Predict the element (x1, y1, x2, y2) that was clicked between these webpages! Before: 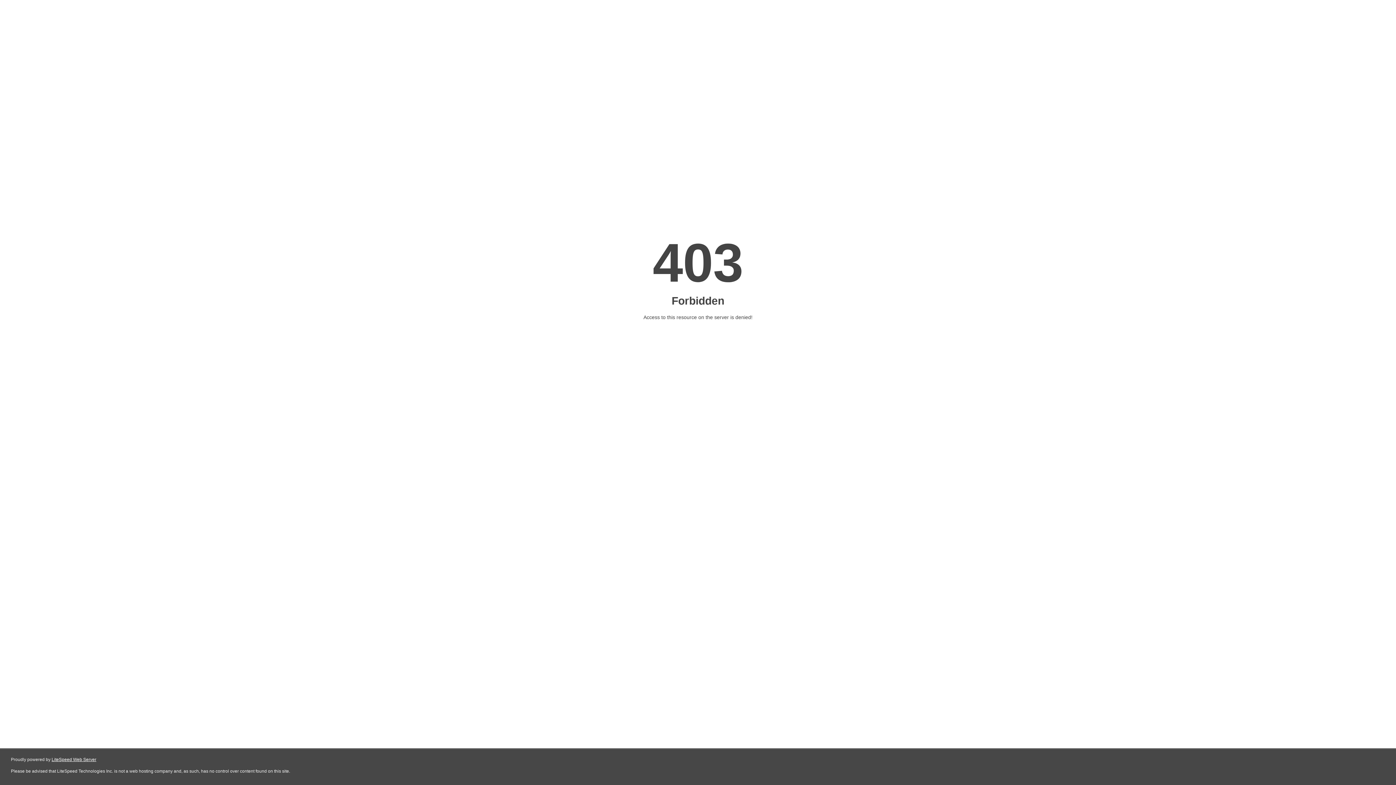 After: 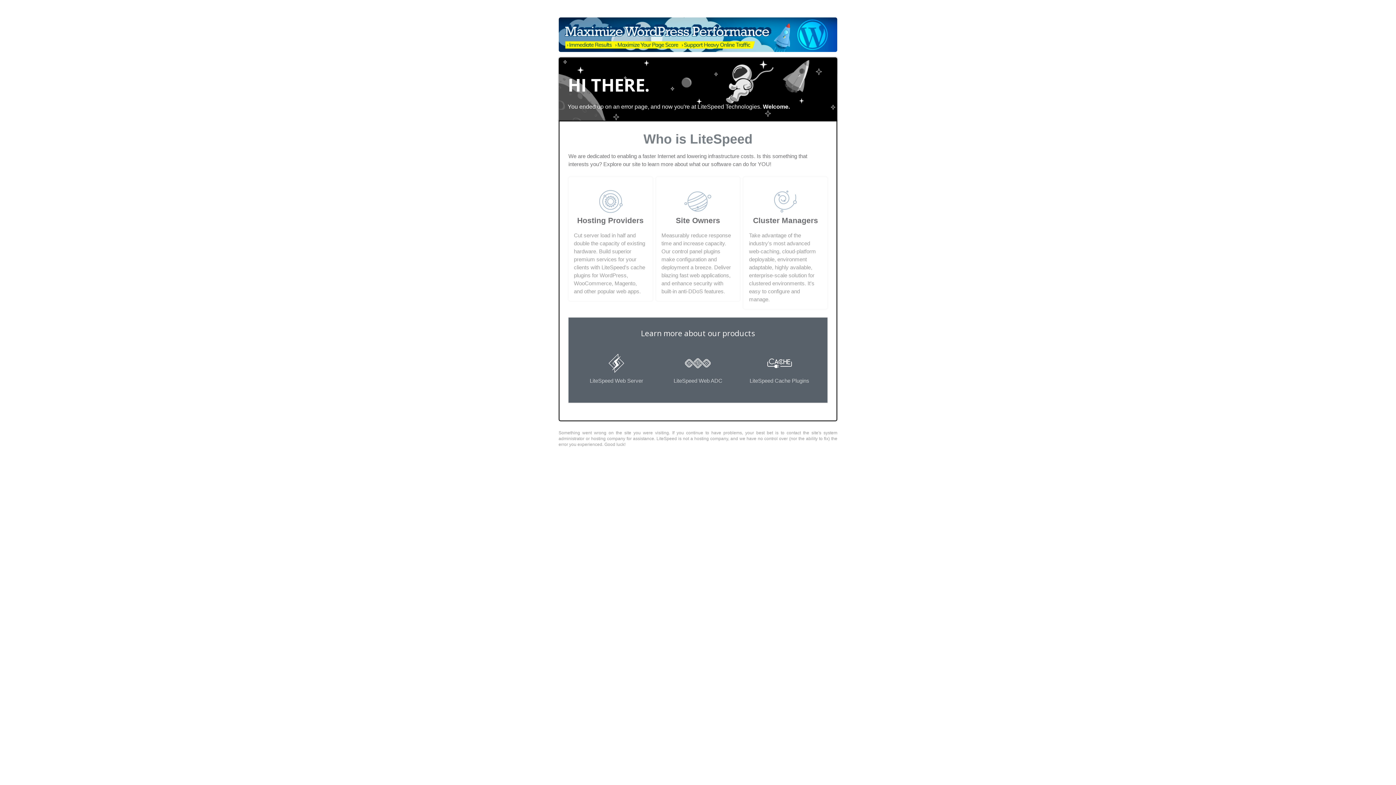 Action: bbox: (51, 757, 96, 762) label: LiteSpeed Web Server